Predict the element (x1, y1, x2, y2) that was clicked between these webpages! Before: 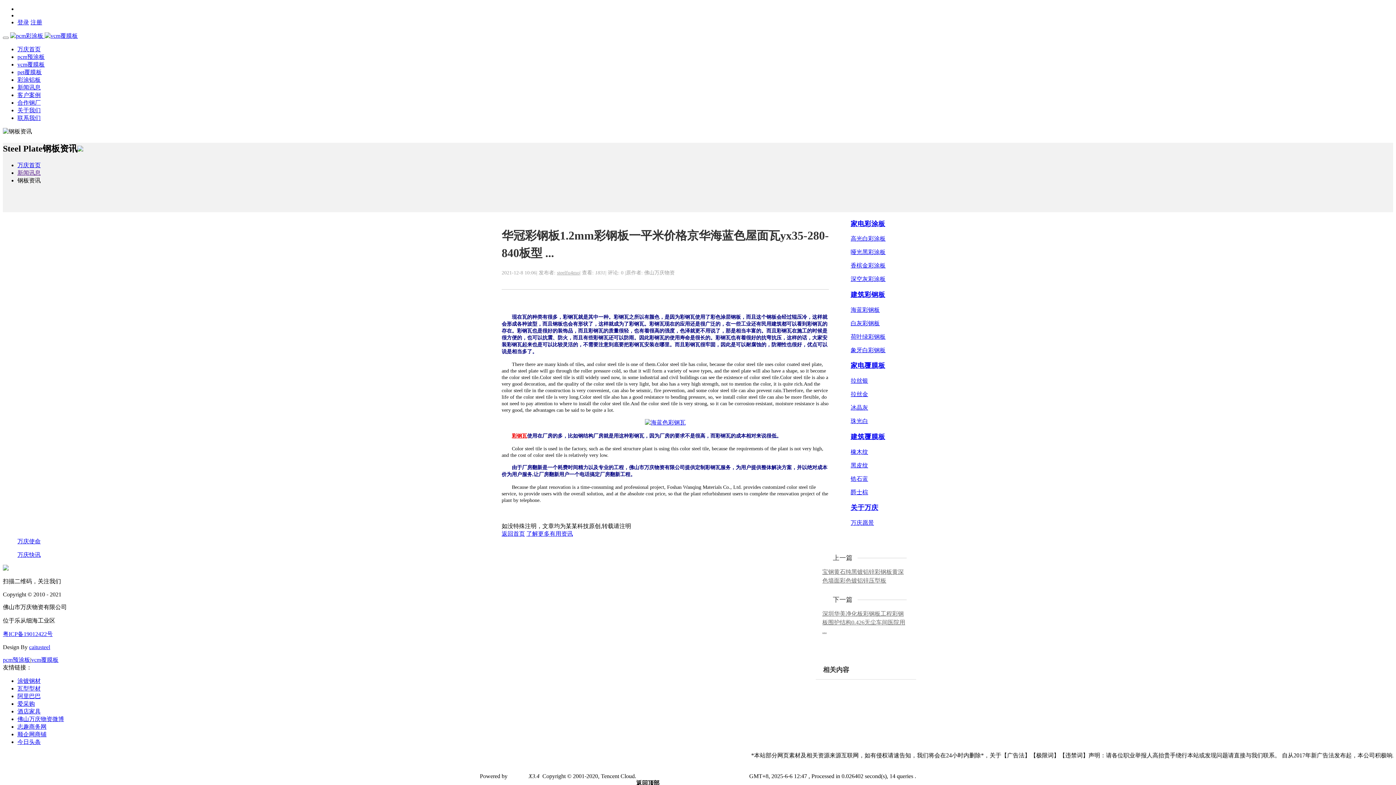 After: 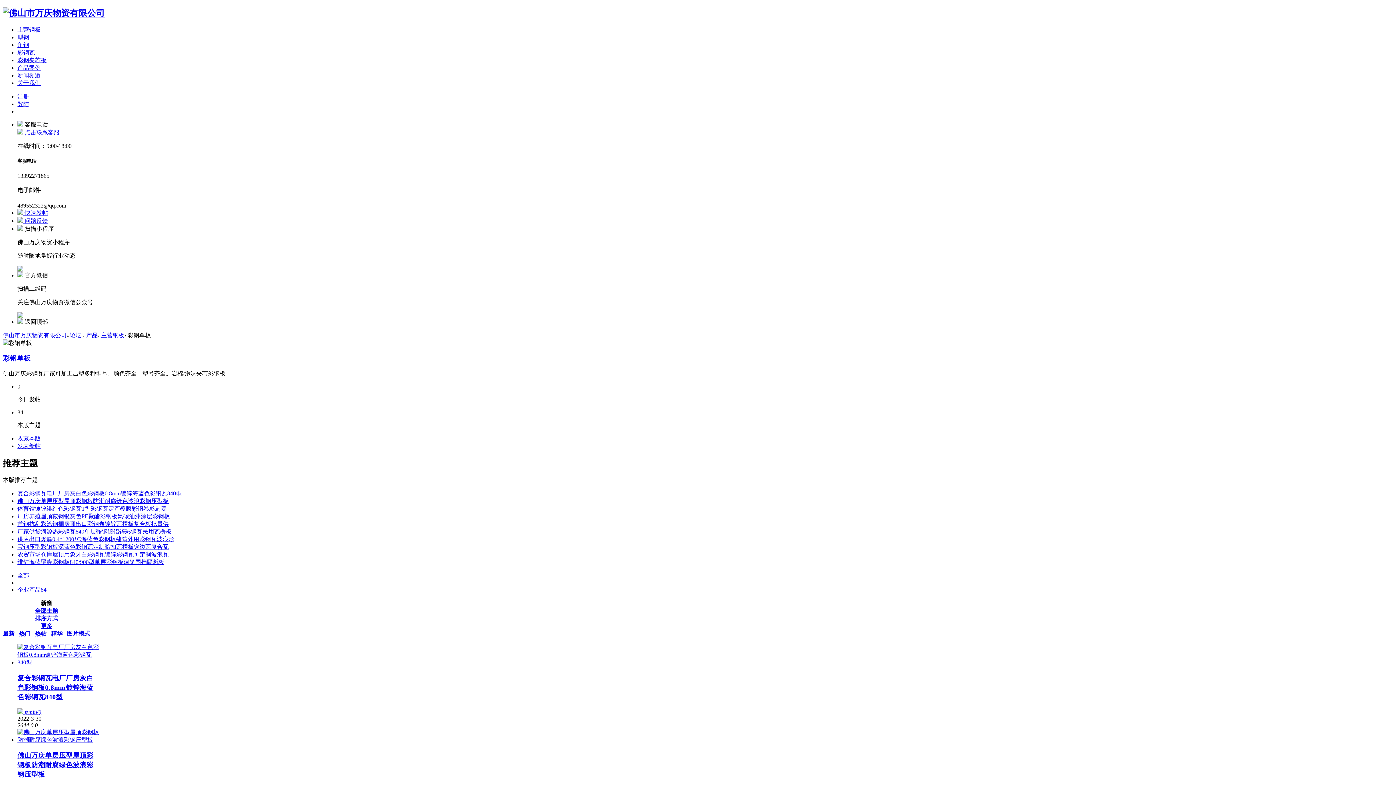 Action: label: 建筑彩钢板 bbox: (850, 290, 885, 298)